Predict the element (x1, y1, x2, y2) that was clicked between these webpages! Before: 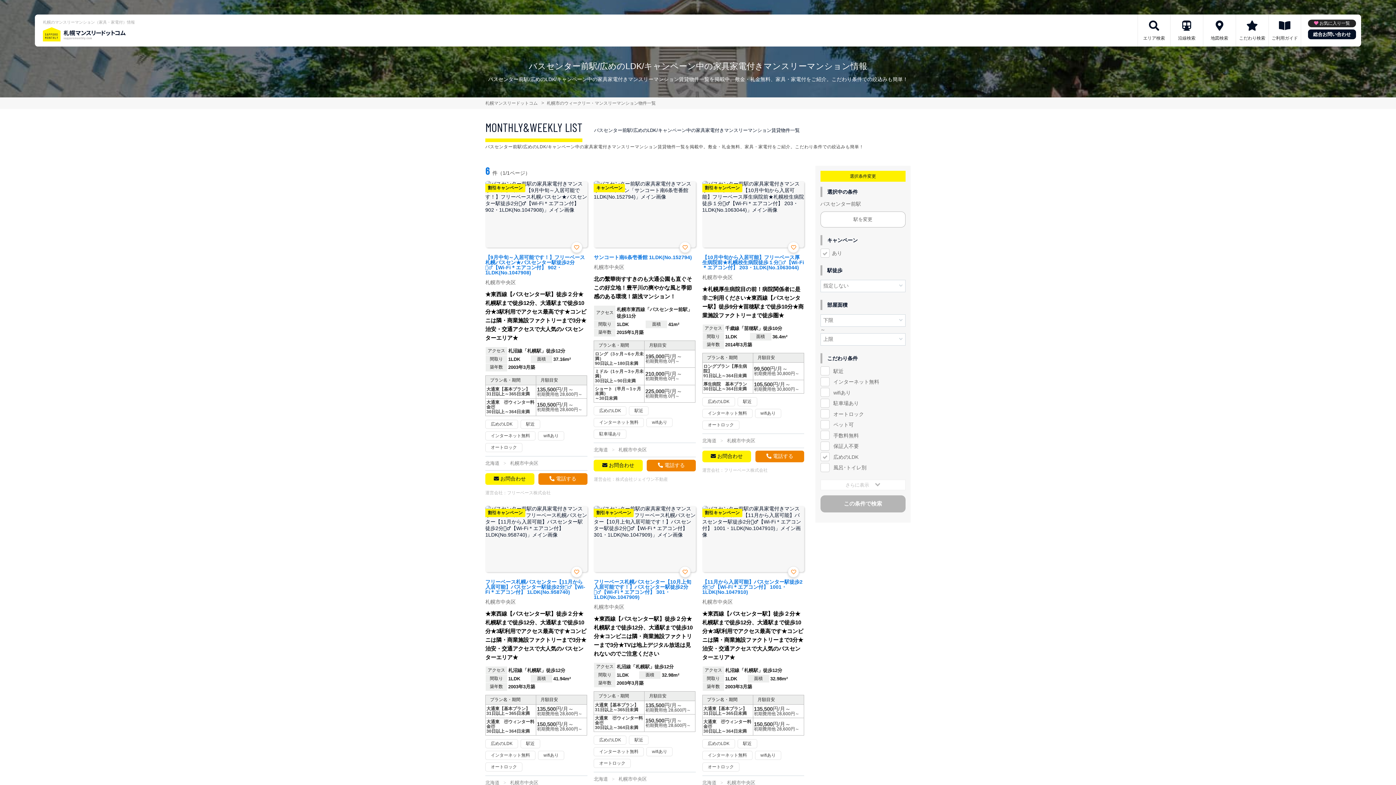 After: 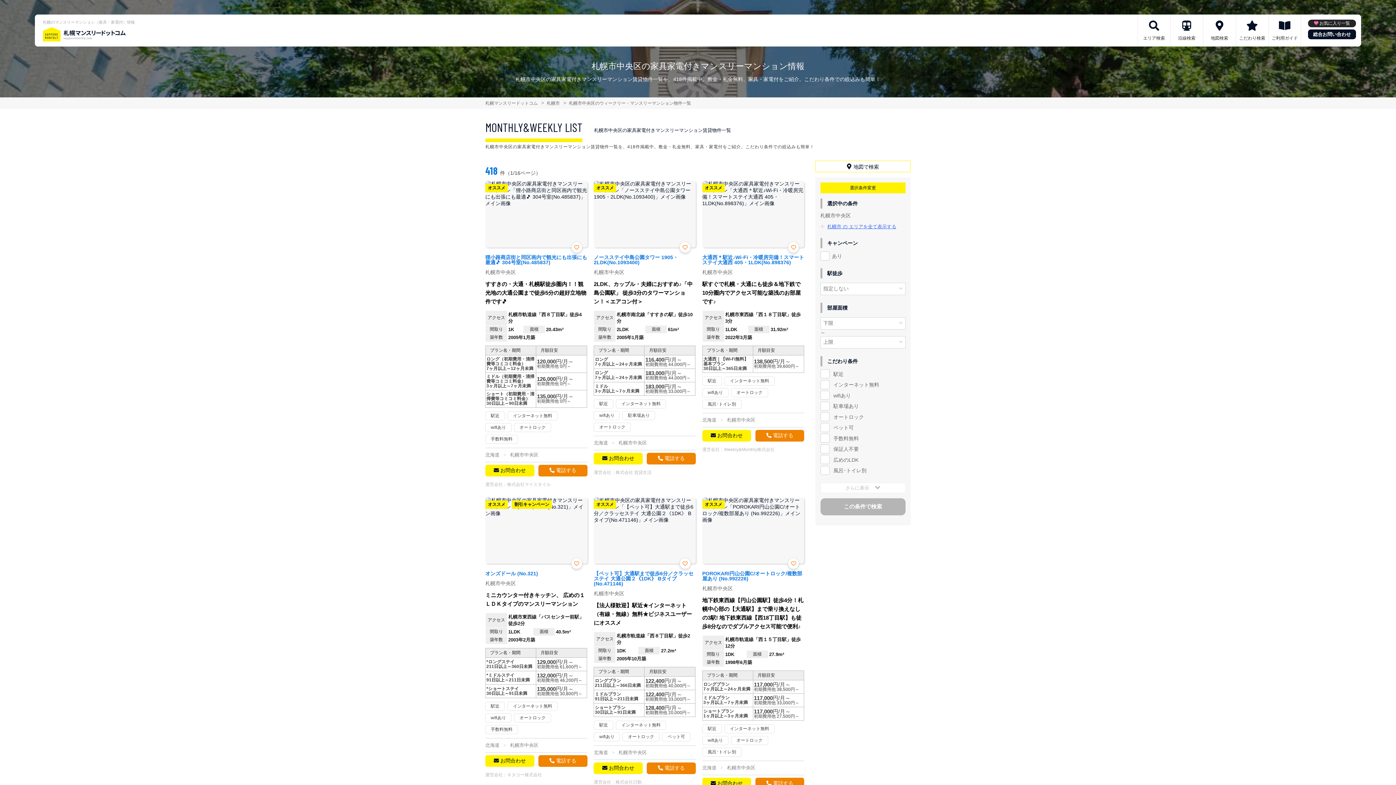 Action: bbox: (727, 438, 755, 443) label: 札幌市中央区